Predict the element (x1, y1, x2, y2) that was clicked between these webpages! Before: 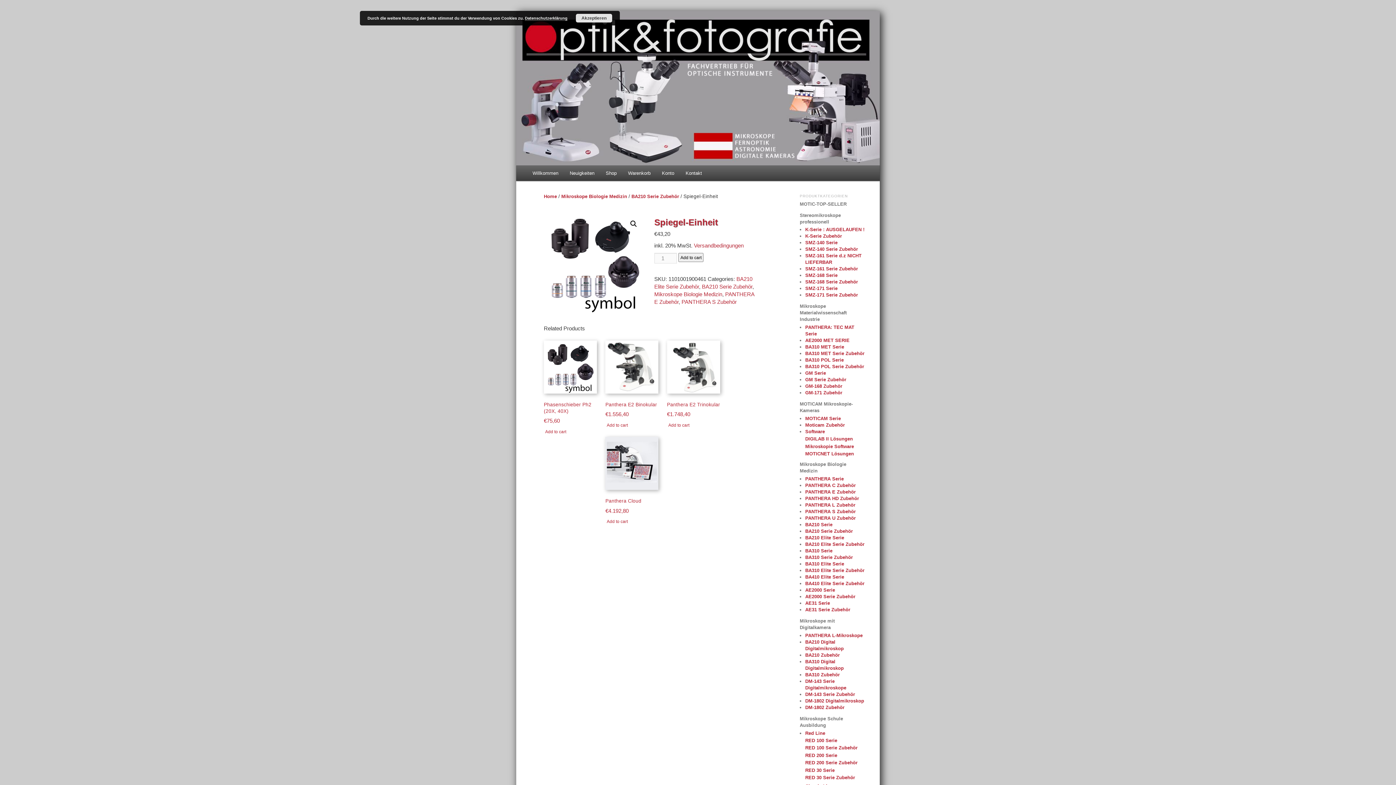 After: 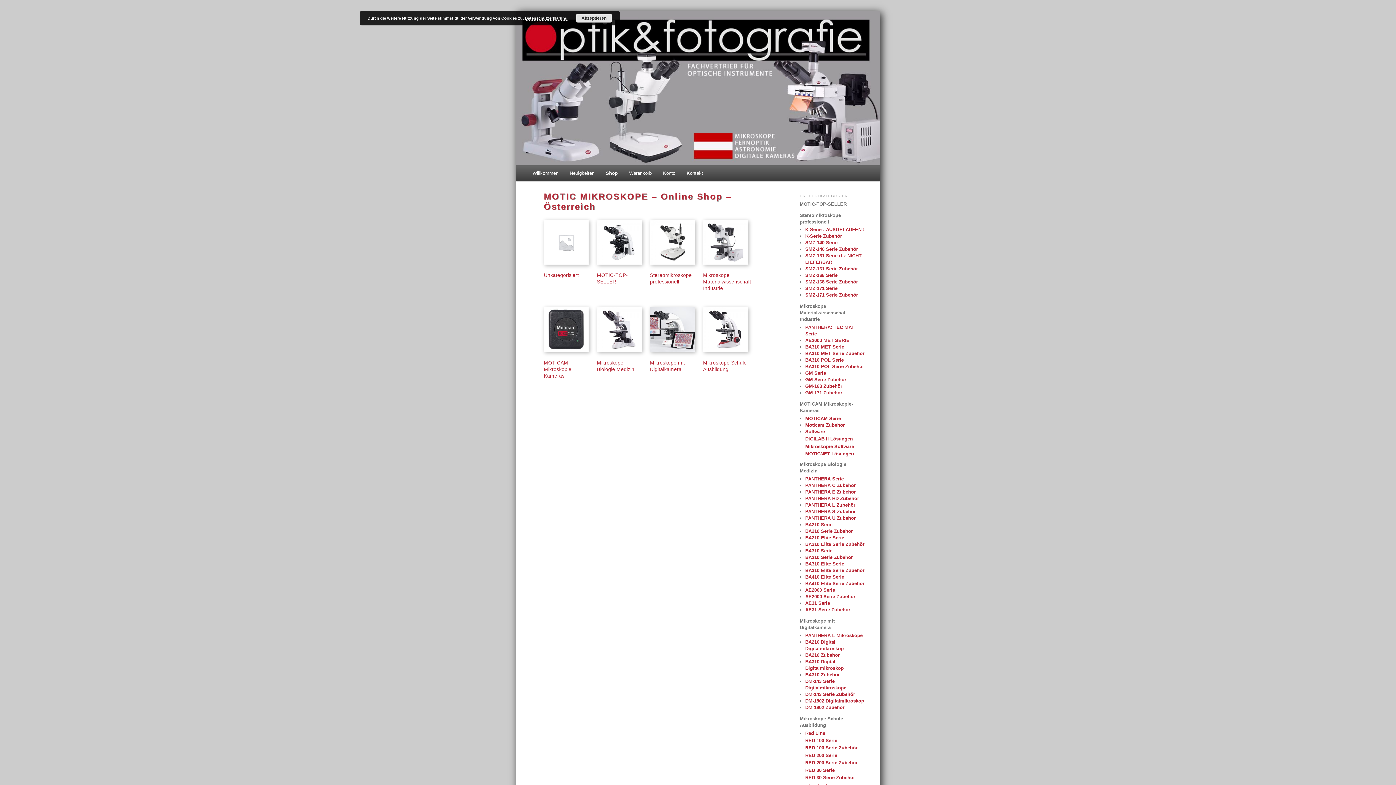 Action: bbox: (544, 193, 557, 199) label: Home